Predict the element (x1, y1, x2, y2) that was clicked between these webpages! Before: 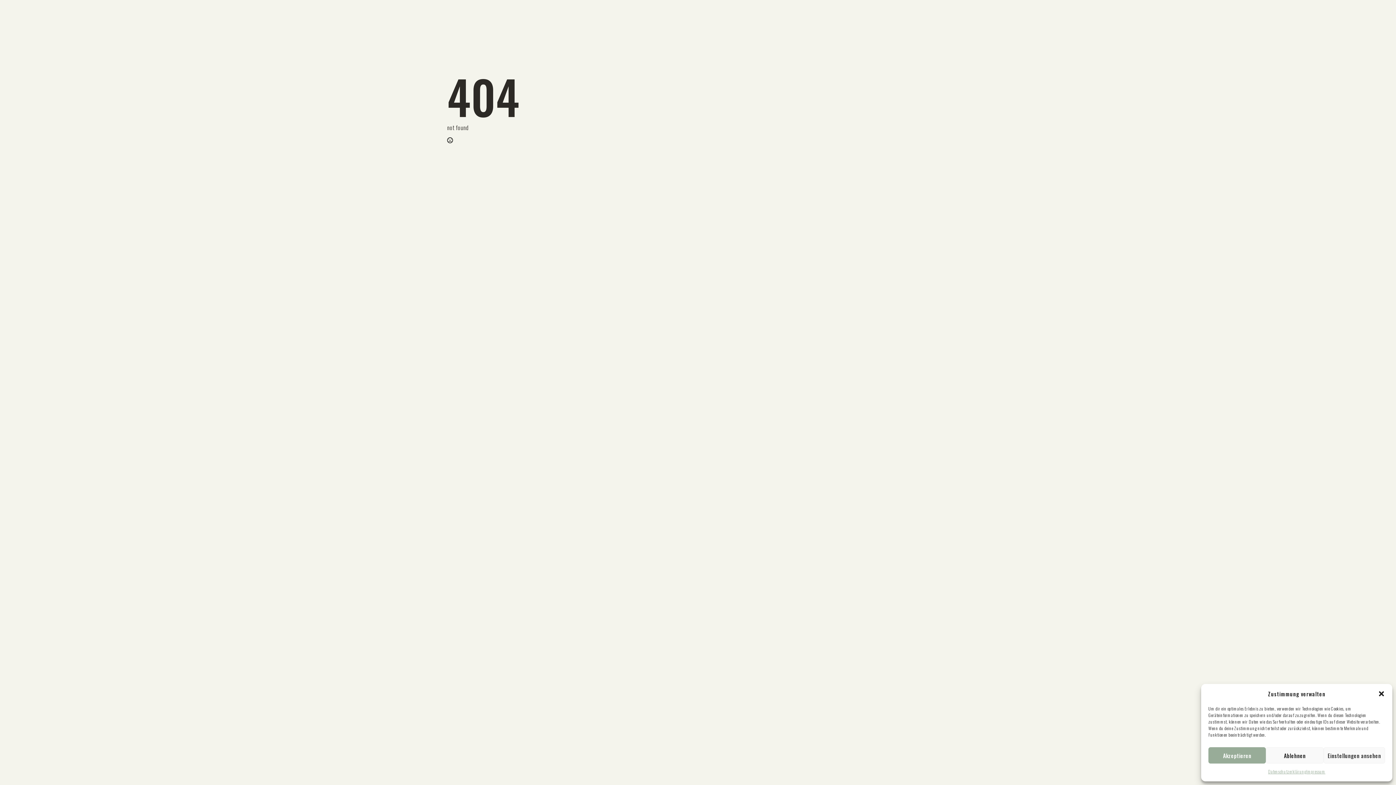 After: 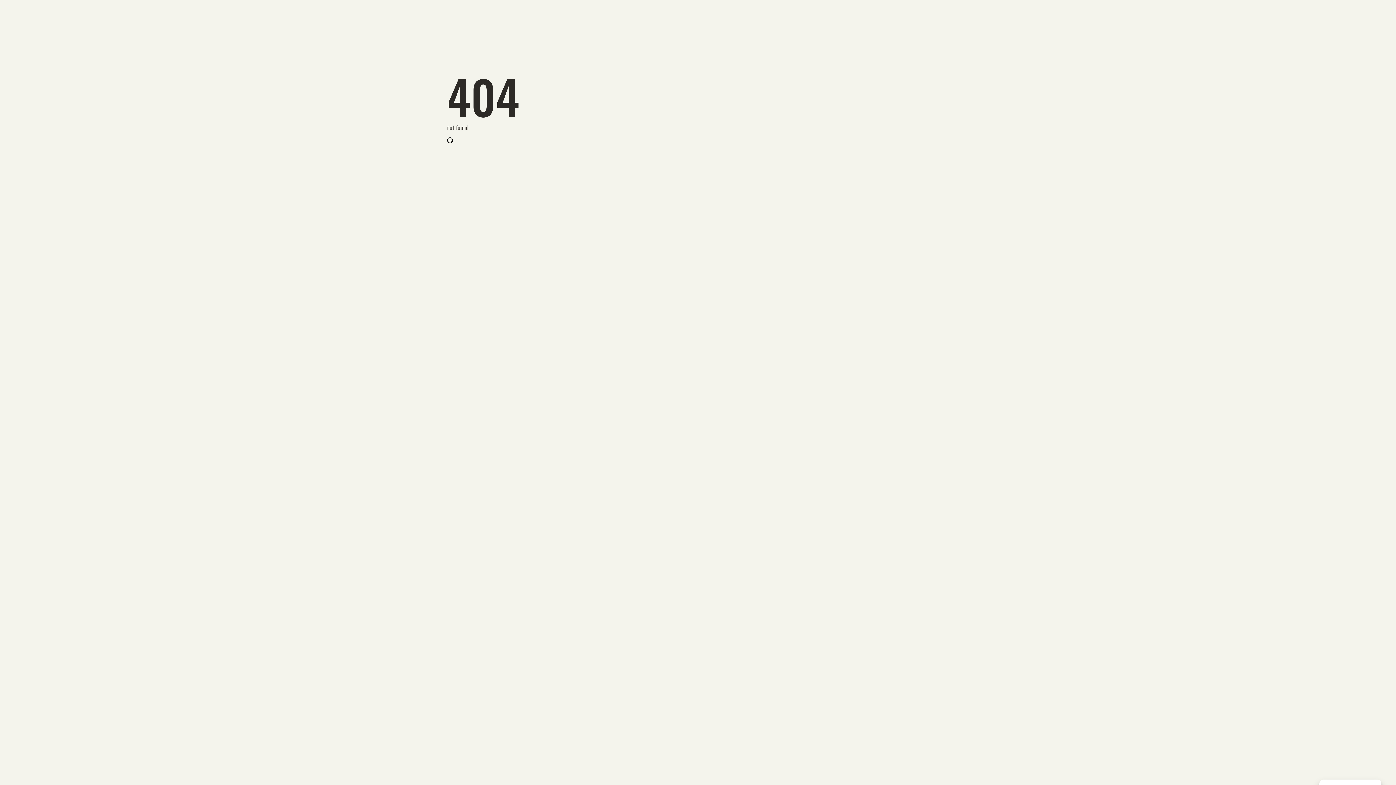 Action: bbox: (1266, 747, 1323, 764) label: Ablehnen